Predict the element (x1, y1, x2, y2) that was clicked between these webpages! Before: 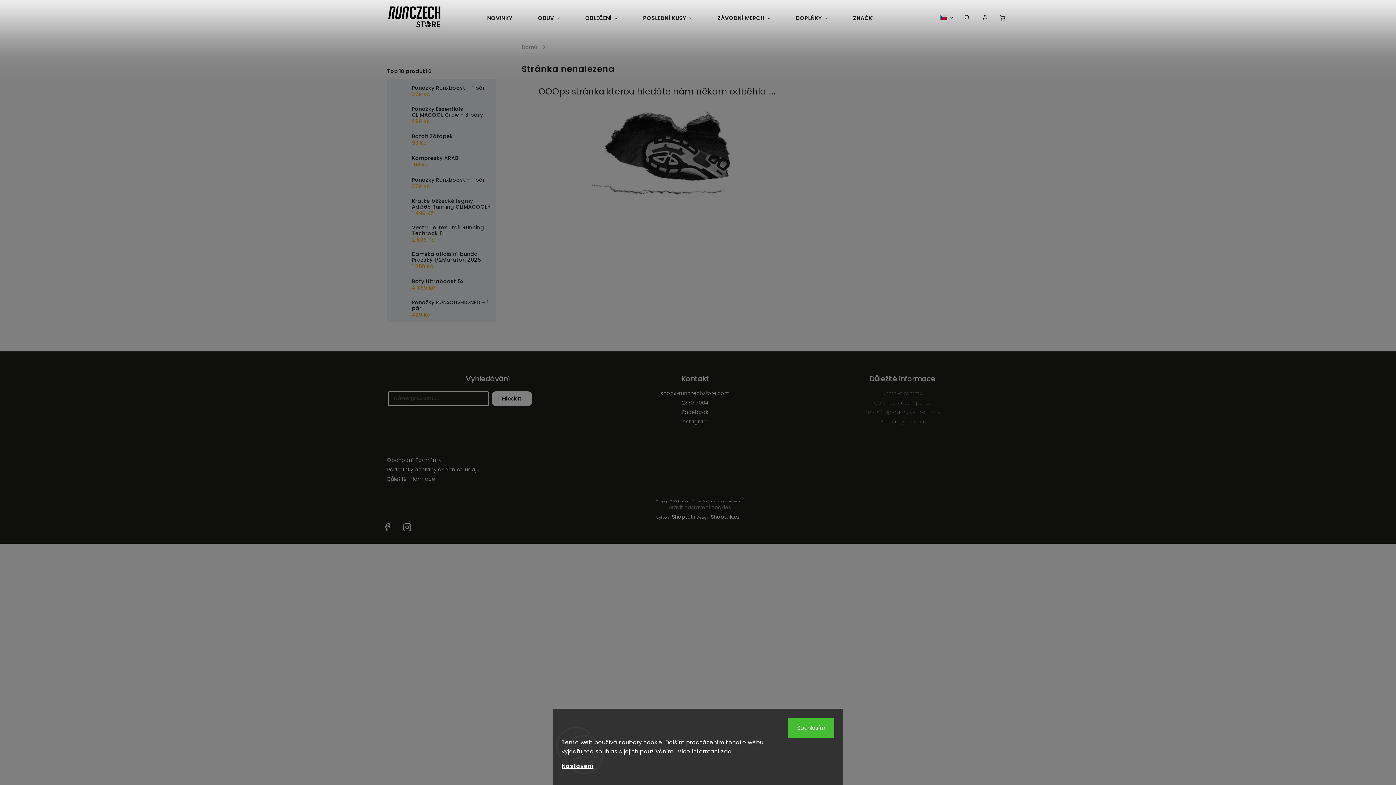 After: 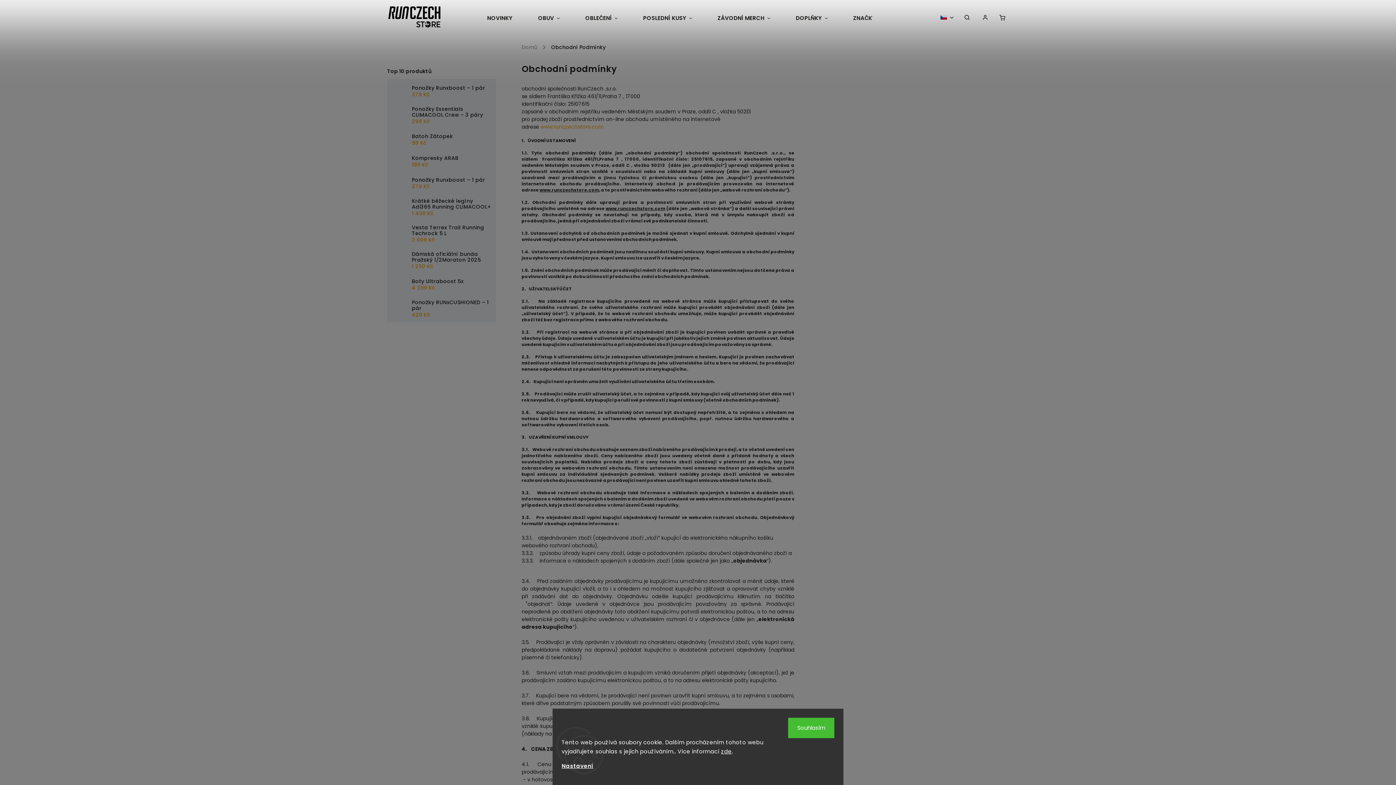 Action: label: Obchodní Podmínky bbox: (387, 456, 589, 464)